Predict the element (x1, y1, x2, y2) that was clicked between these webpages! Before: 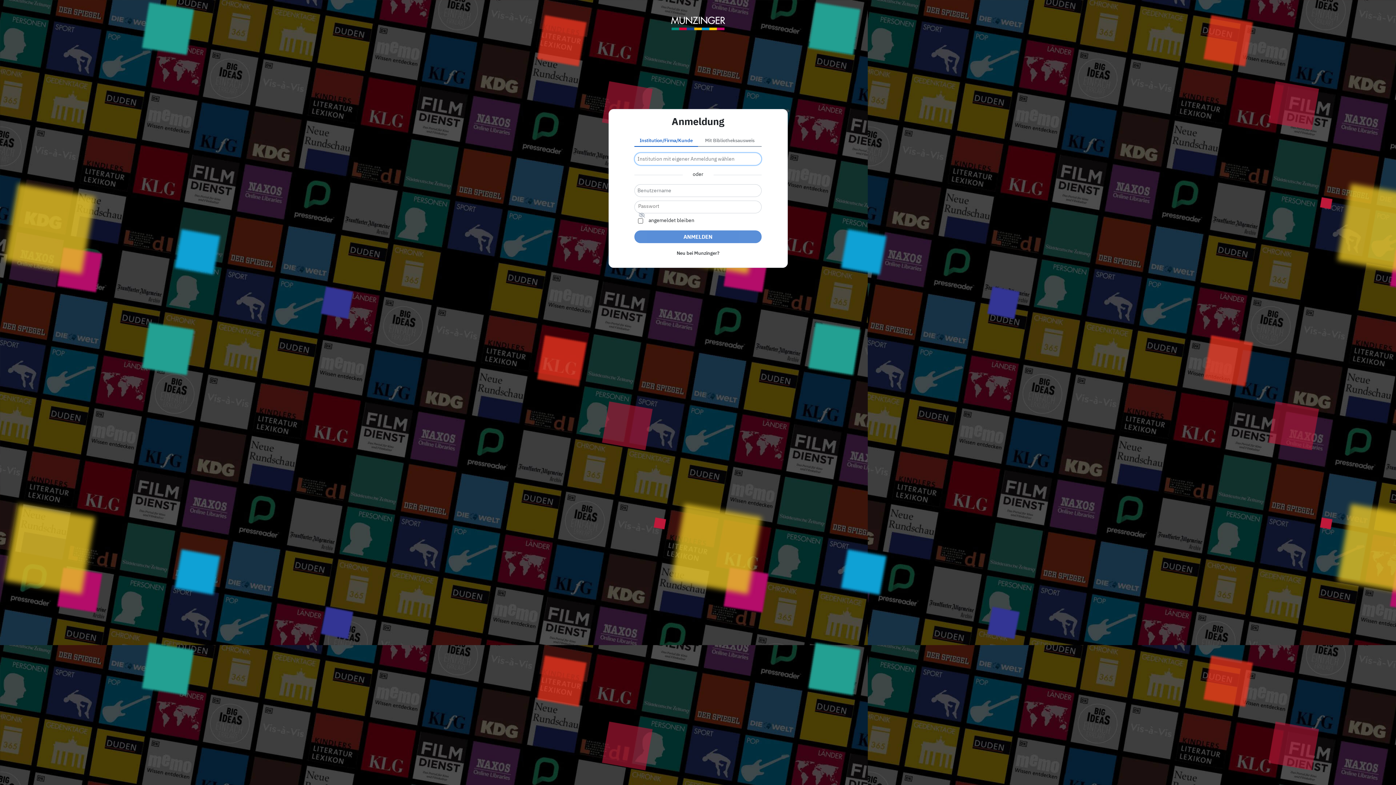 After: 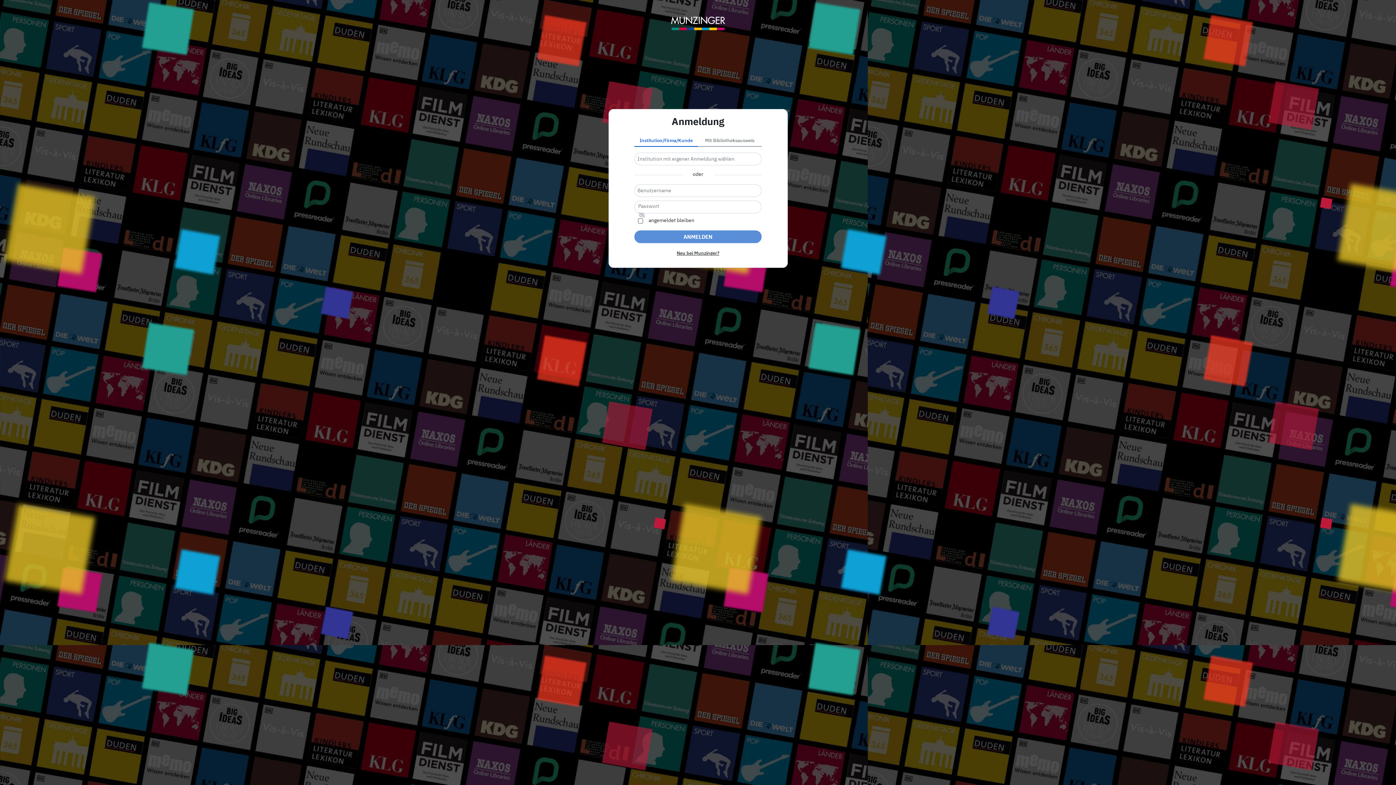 Action: label: Neu bei Munzinger? bbox: (634, 250, 761, 257)